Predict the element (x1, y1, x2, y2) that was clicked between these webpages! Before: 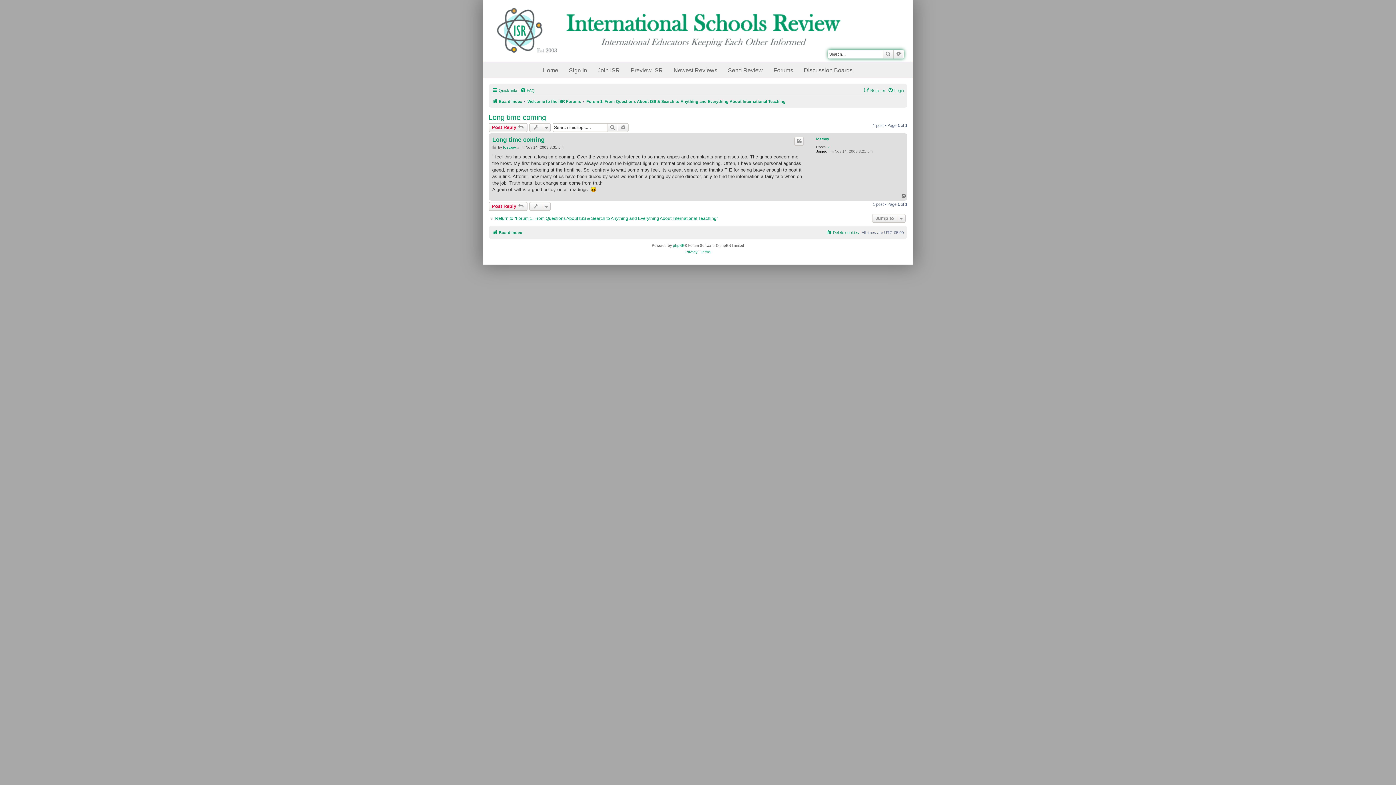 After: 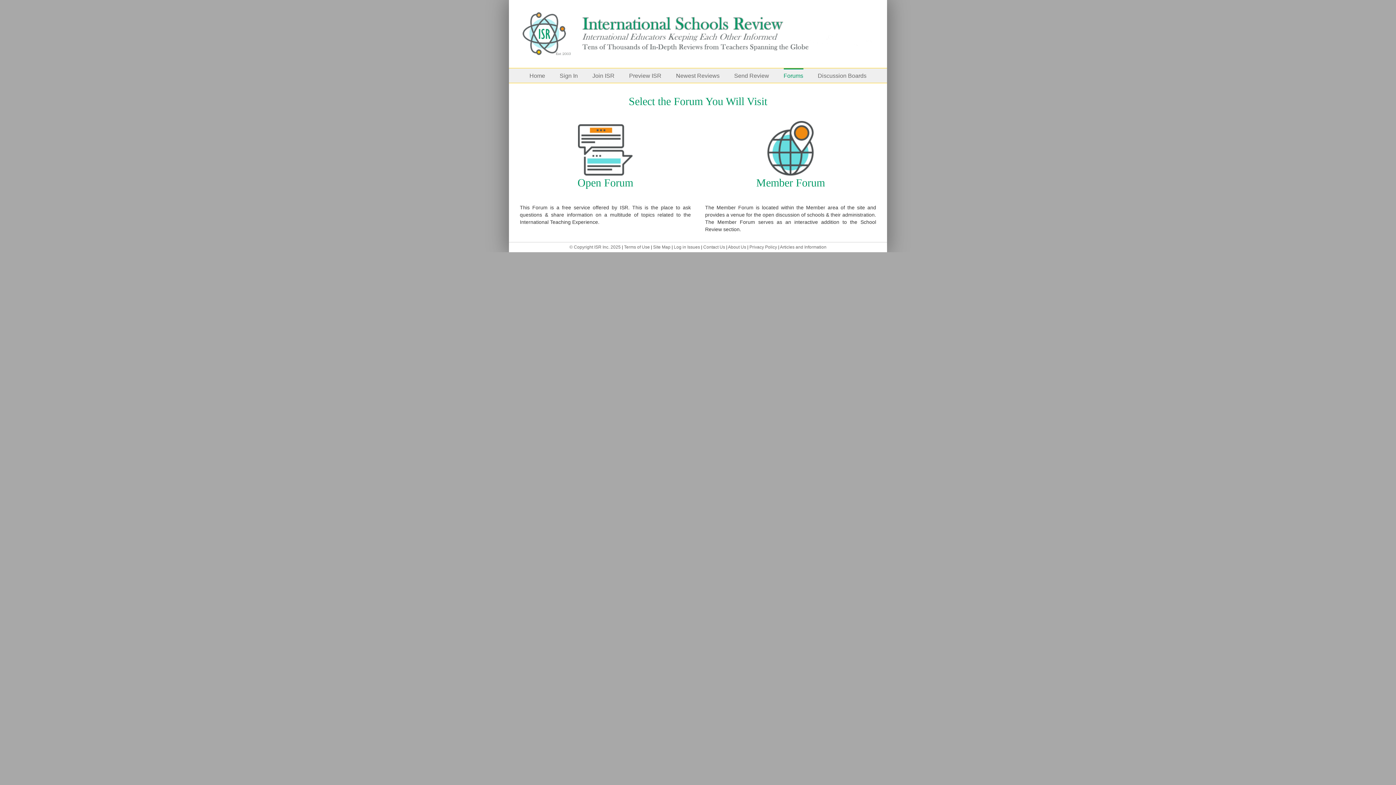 Action: label: Forums bbox: (769, 62, 798, 77)